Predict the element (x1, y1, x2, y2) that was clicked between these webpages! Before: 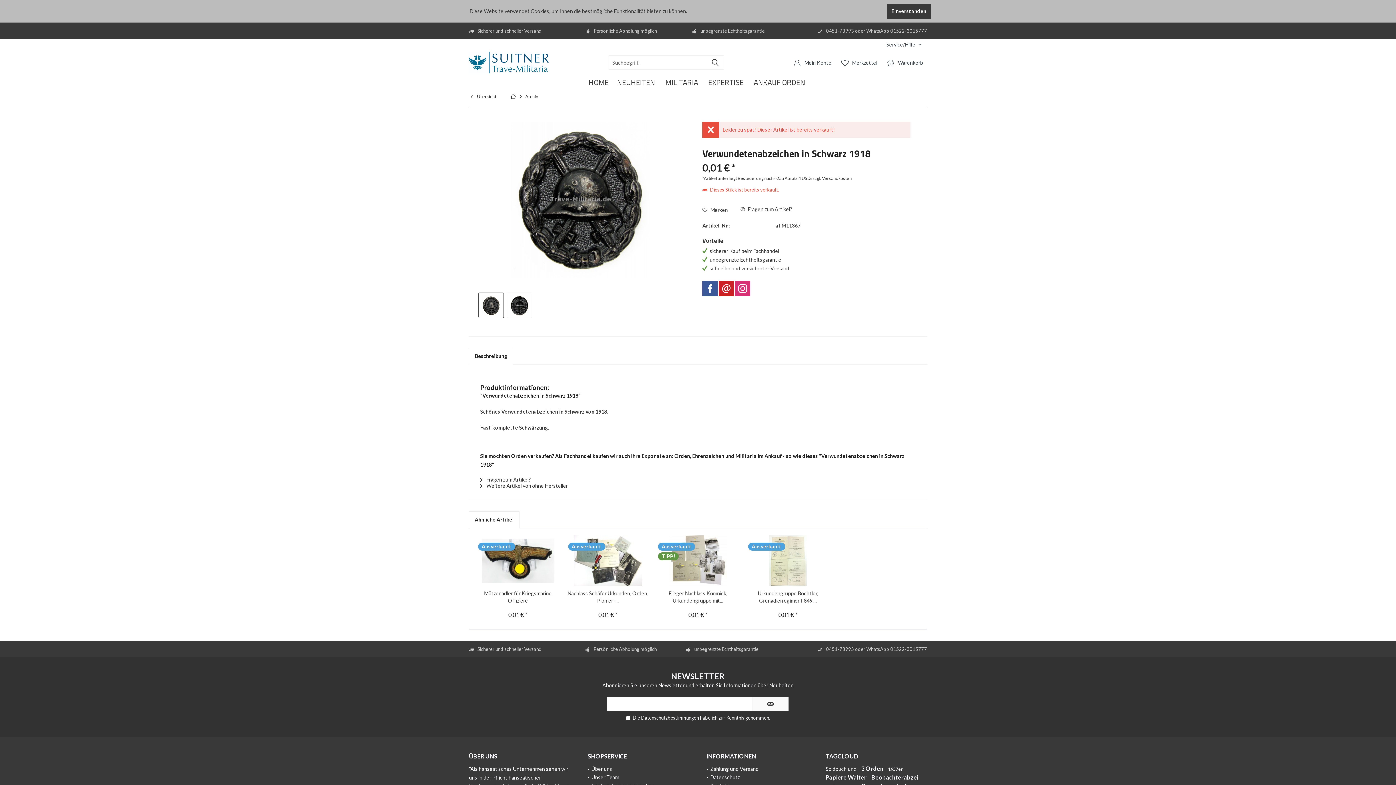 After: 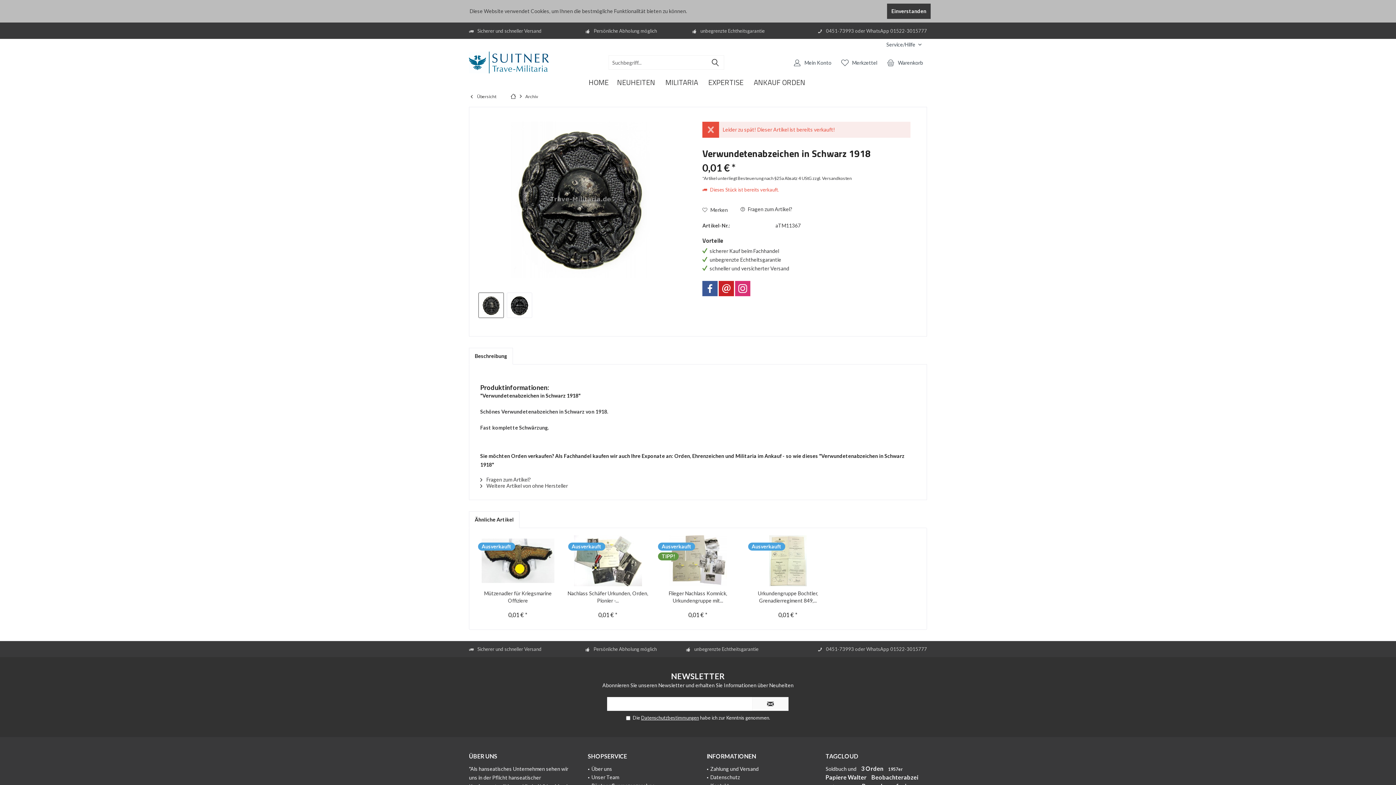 Action: bbox: (469, 511, 519, 528) label: Ähnliche Artikel